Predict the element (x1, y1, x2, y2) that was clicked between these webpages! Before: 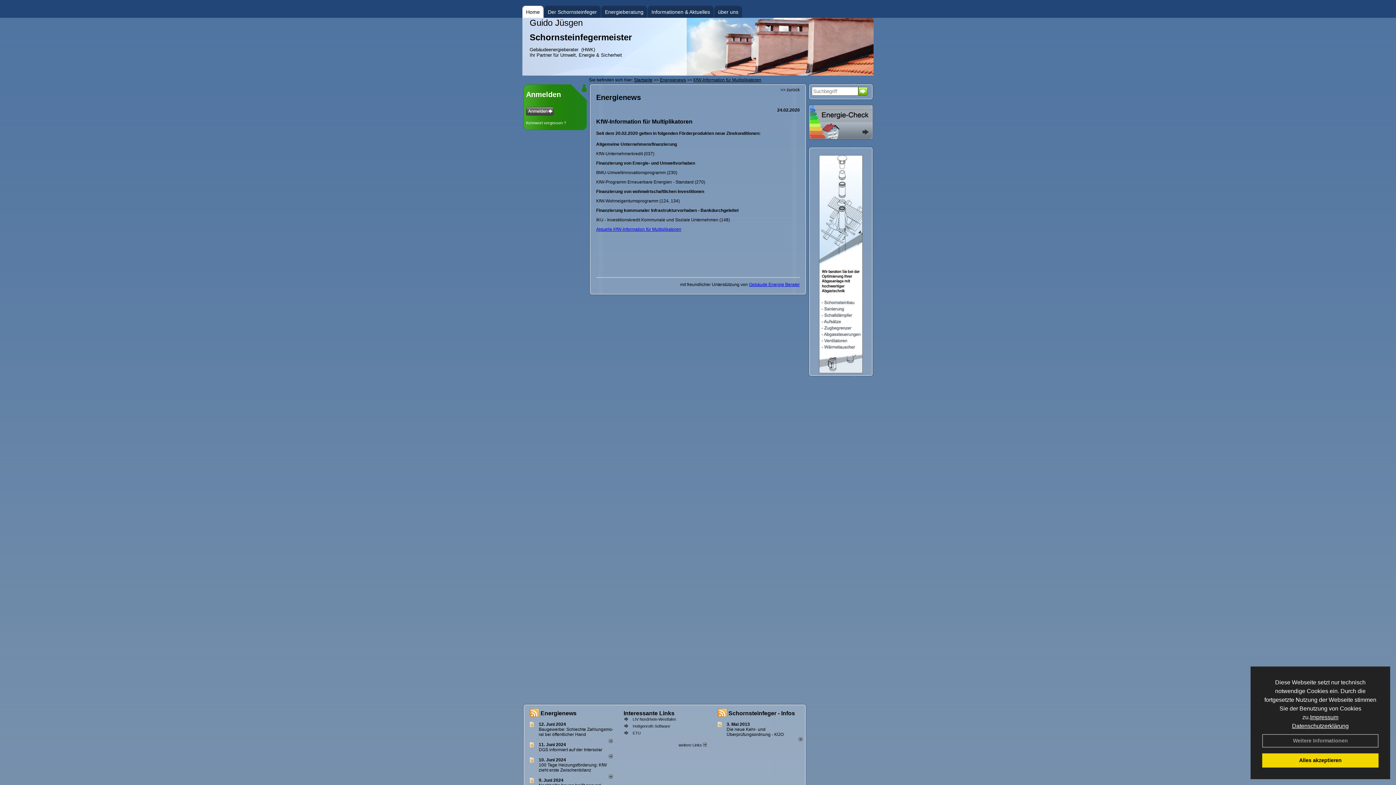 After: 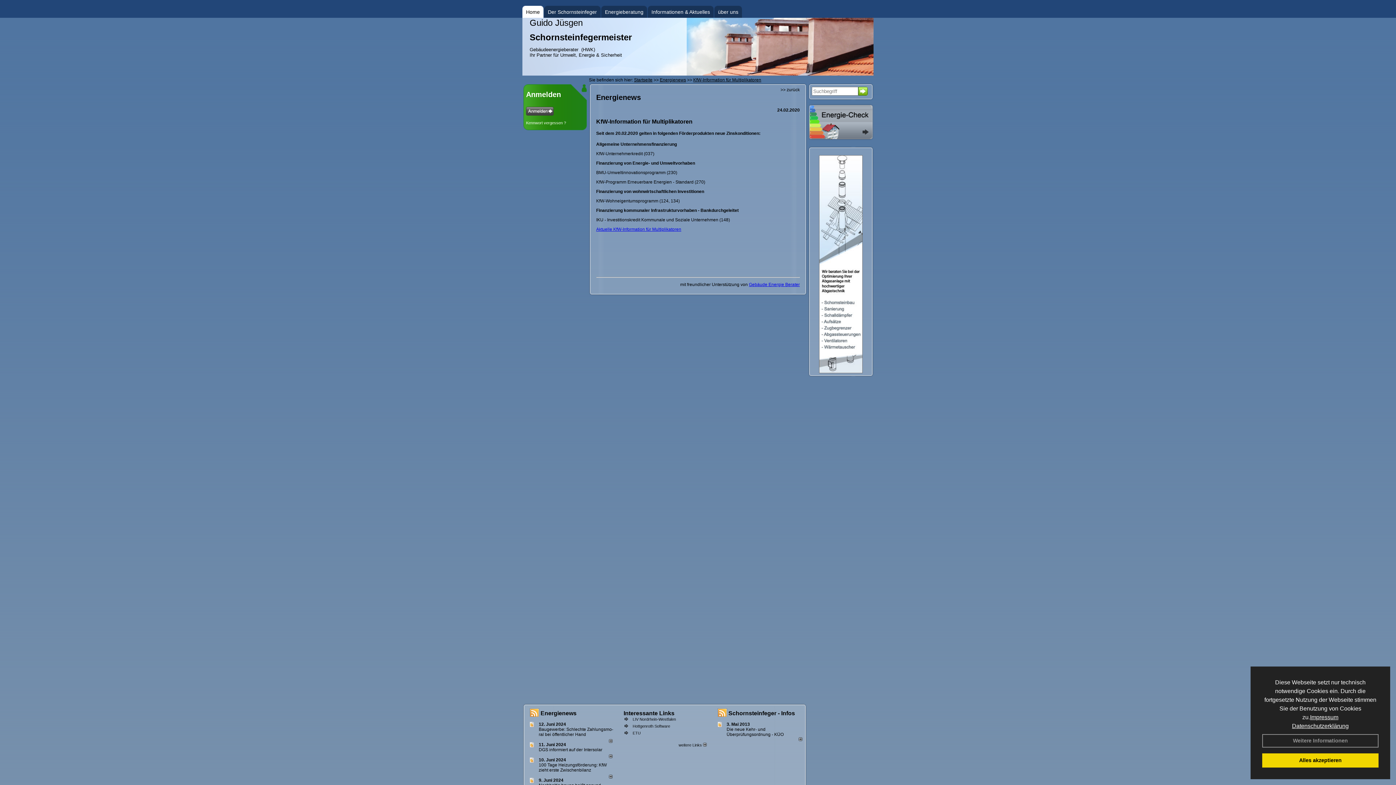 Action: bbox: (609, 754, 612, 759)